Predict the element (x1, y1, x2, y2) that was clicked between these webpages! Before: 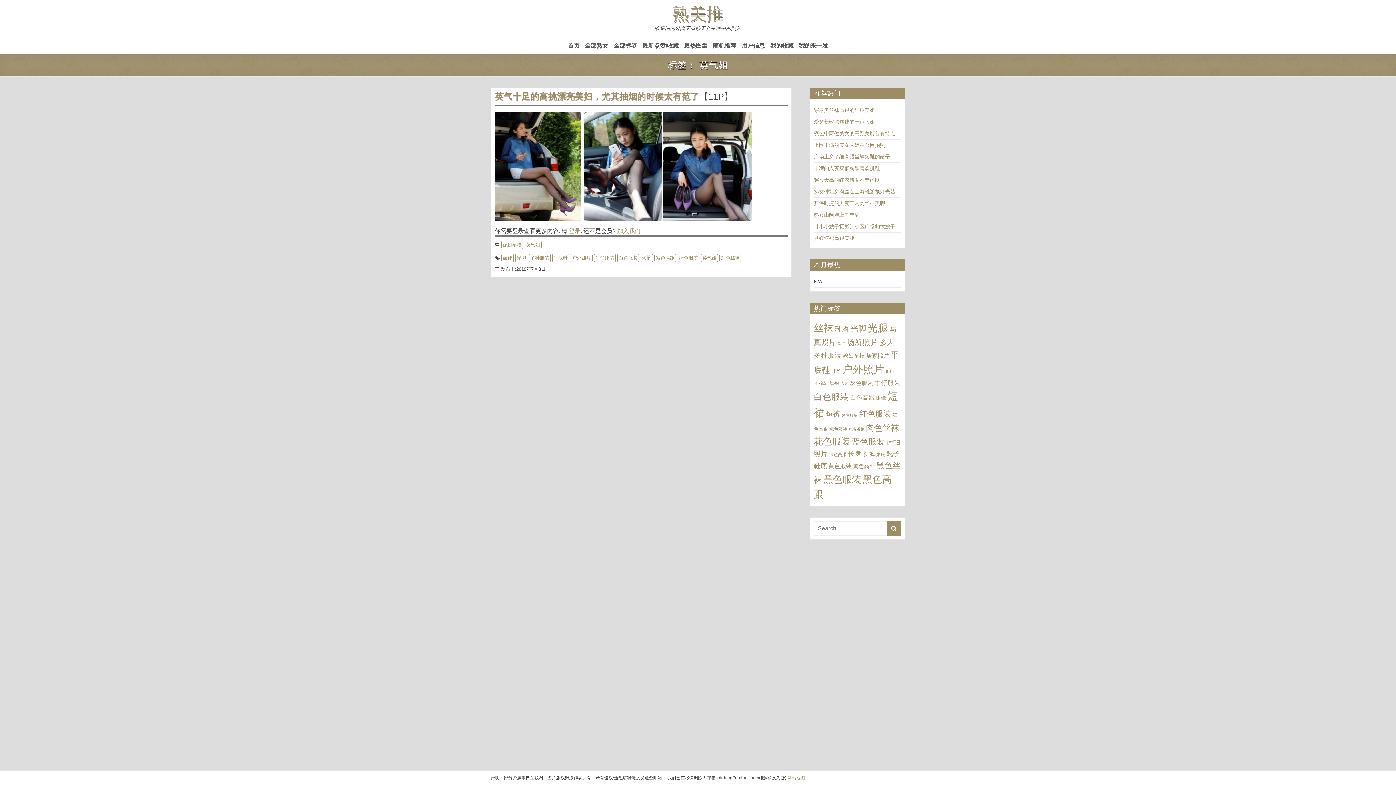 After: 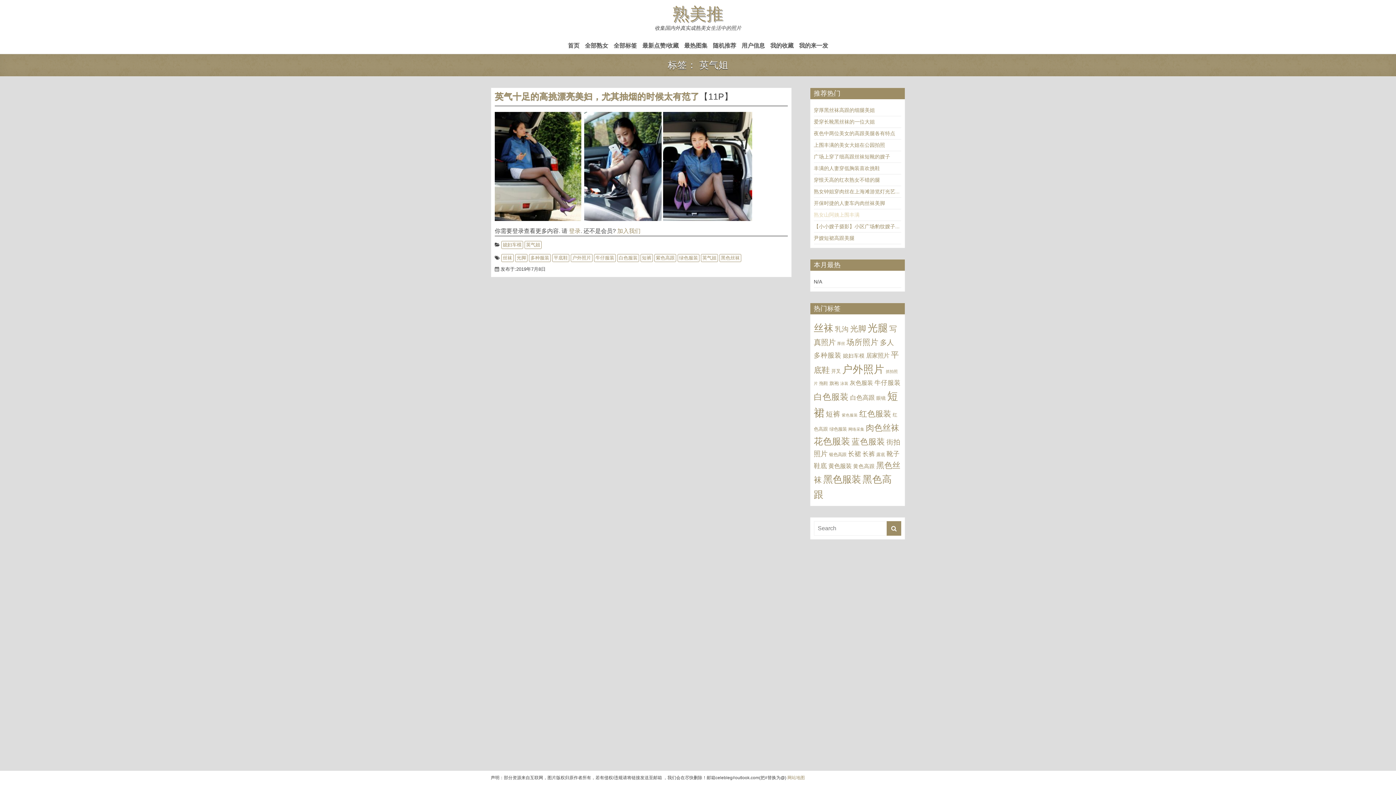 Action: label: 熟女山阿姨上围丰满 bbox: (814, 212, 859, 217)